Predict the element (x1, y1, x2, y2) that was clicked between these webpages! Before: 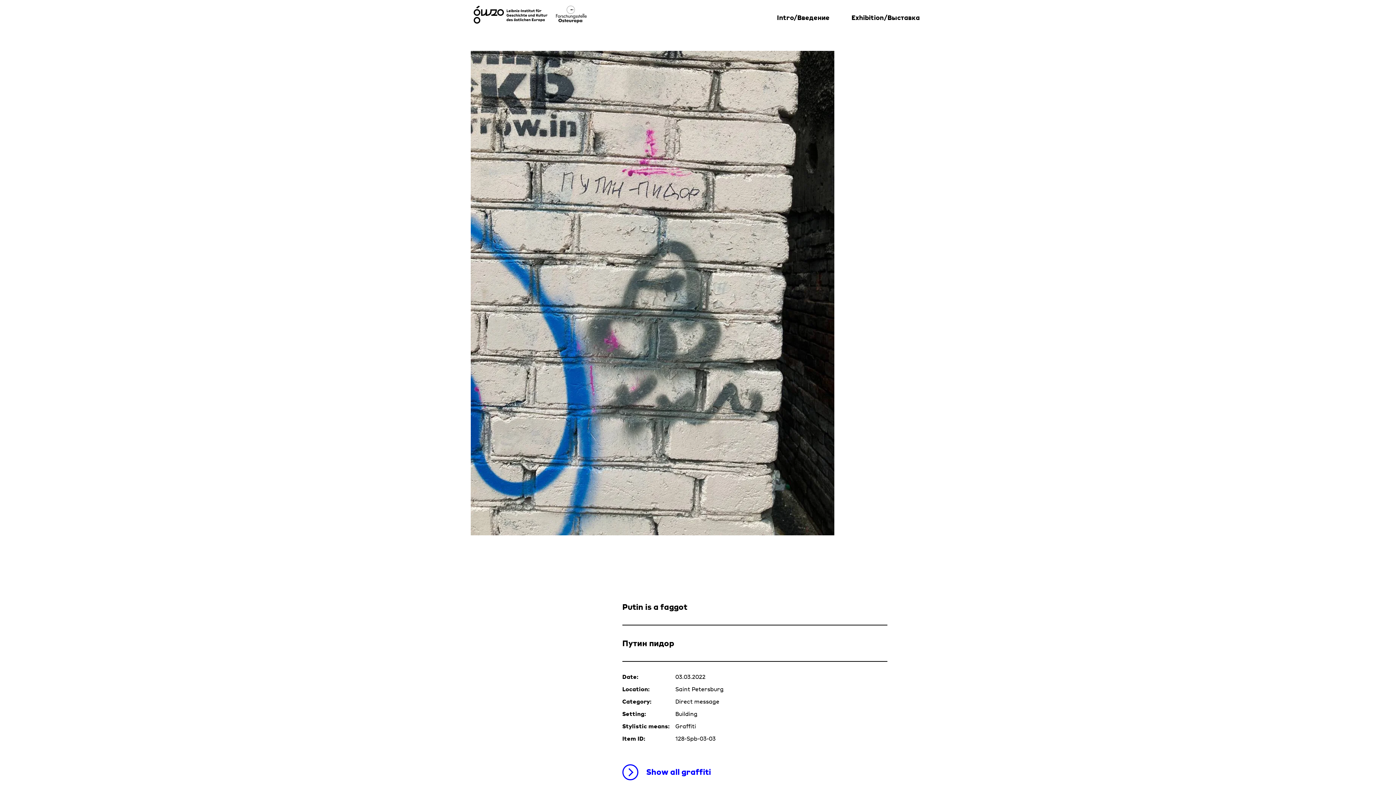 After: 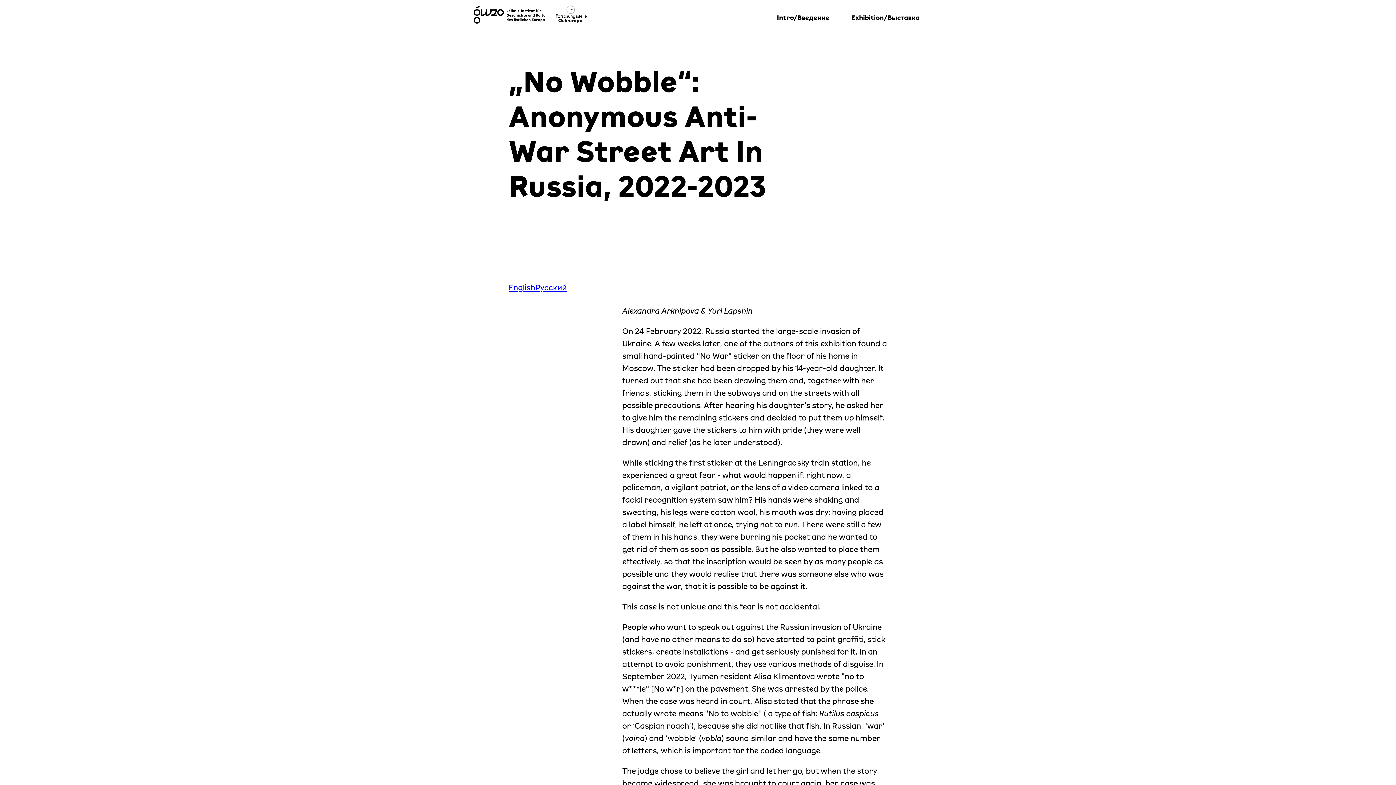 Action: bbox: (771, 8, 835, 26) label: Intro/Введение